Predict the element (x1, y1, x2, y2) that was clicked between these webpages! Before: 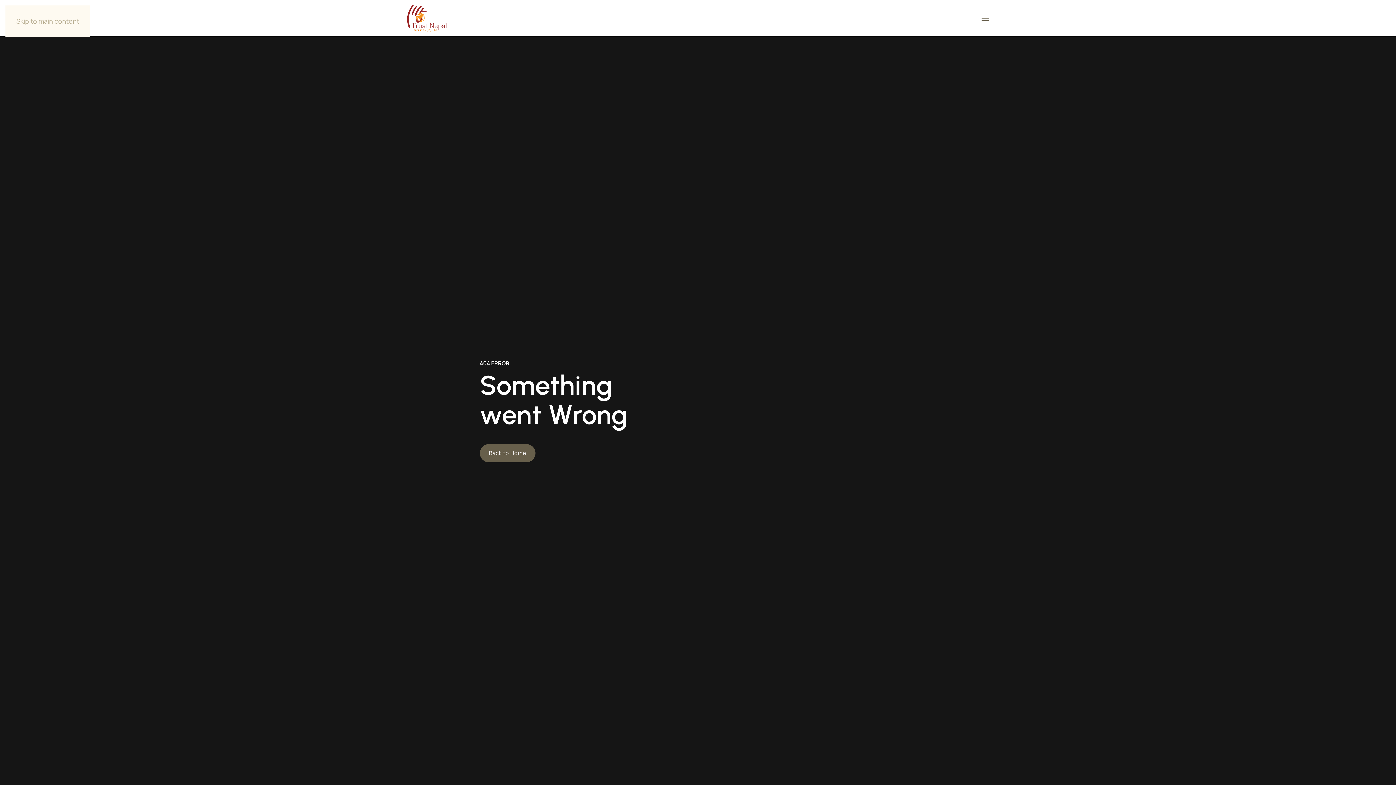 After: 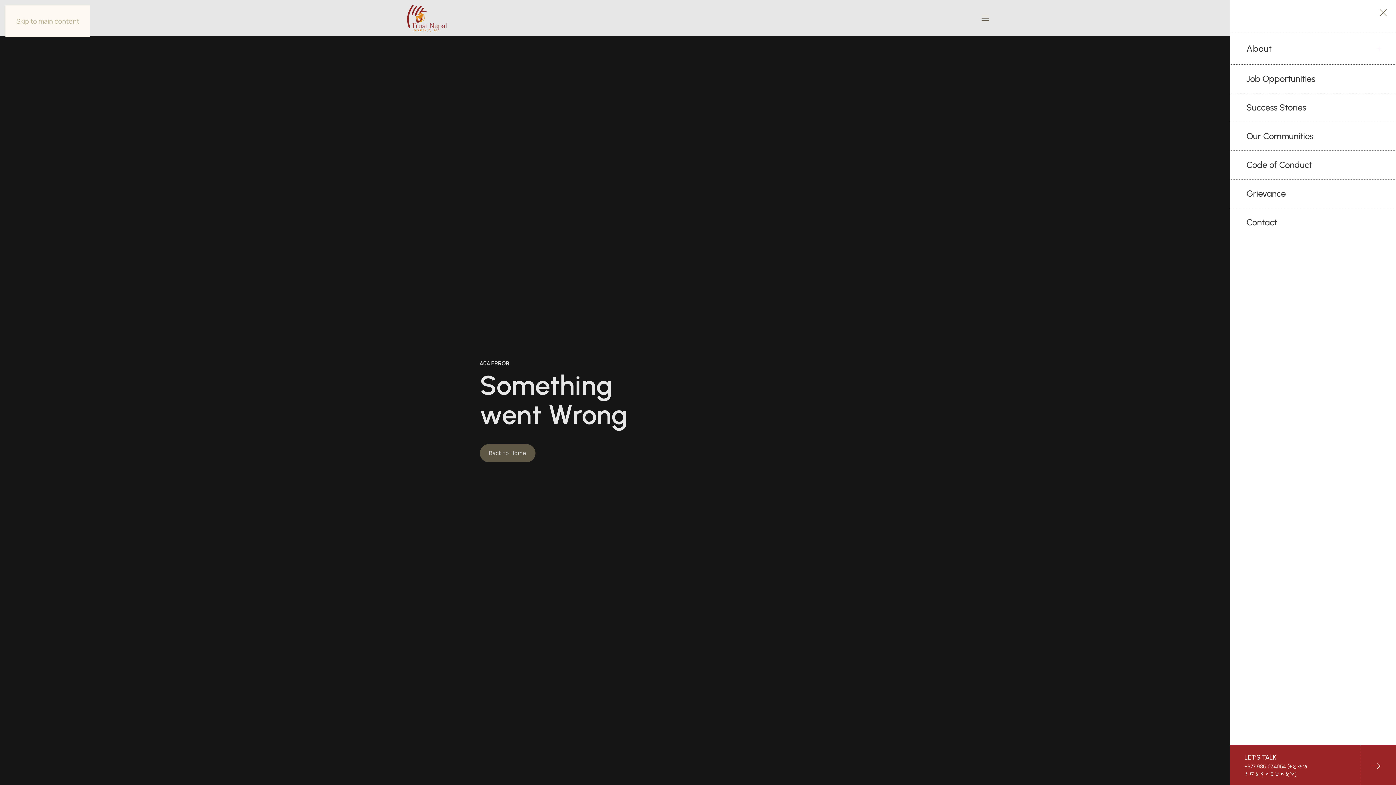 Action: label: Open menu bbox: (981, 0, 989, 36)